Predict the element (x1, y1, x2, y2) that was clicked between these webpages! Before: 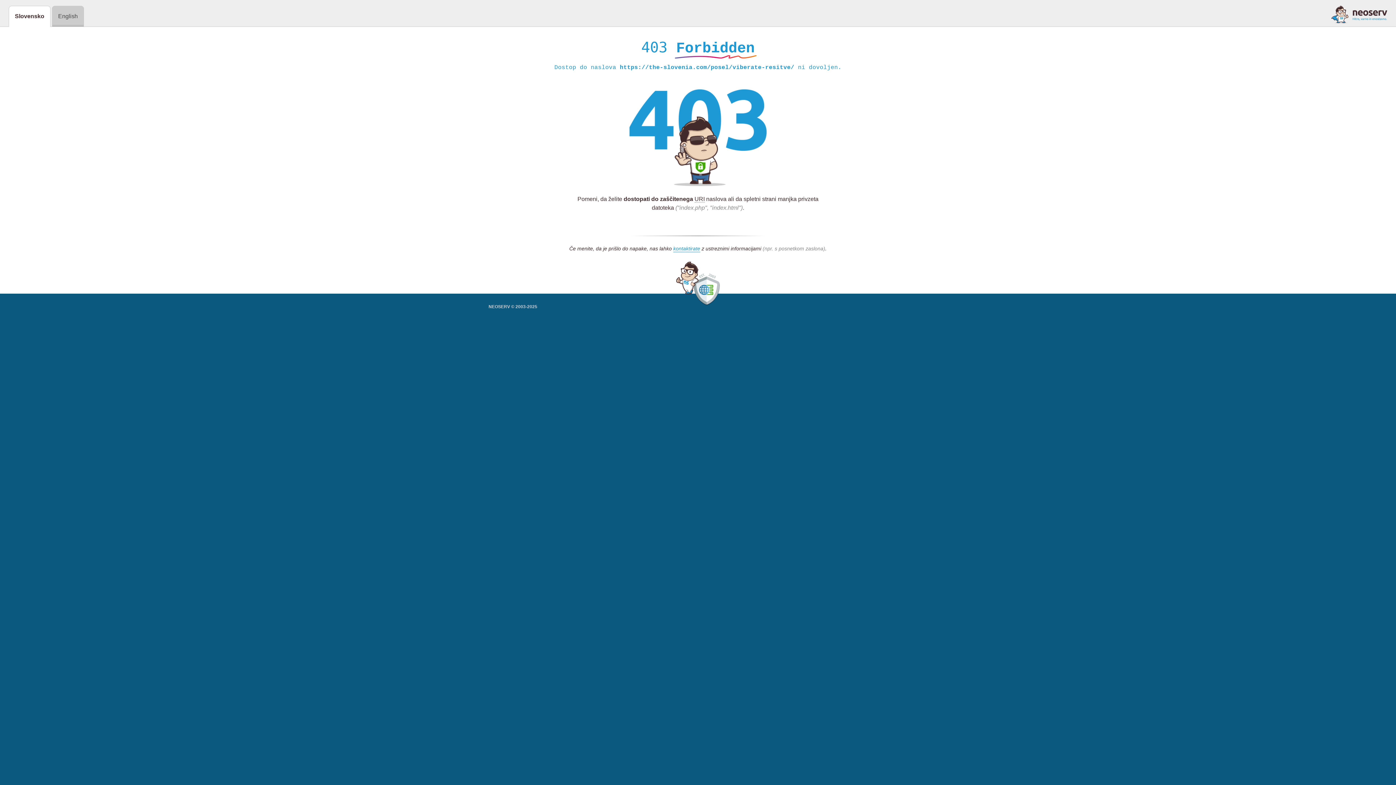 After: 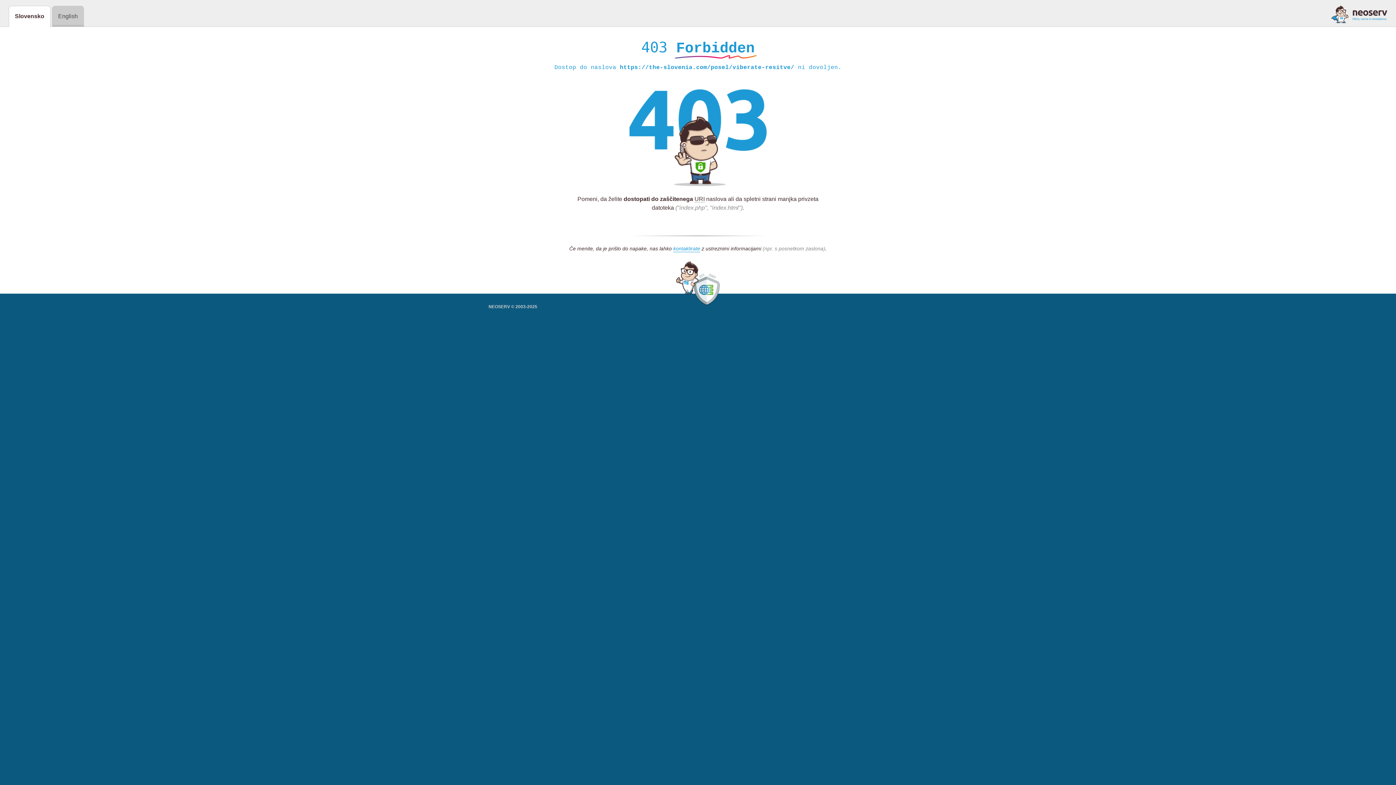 Action: bbox: (1331, 5, 1387, 23)